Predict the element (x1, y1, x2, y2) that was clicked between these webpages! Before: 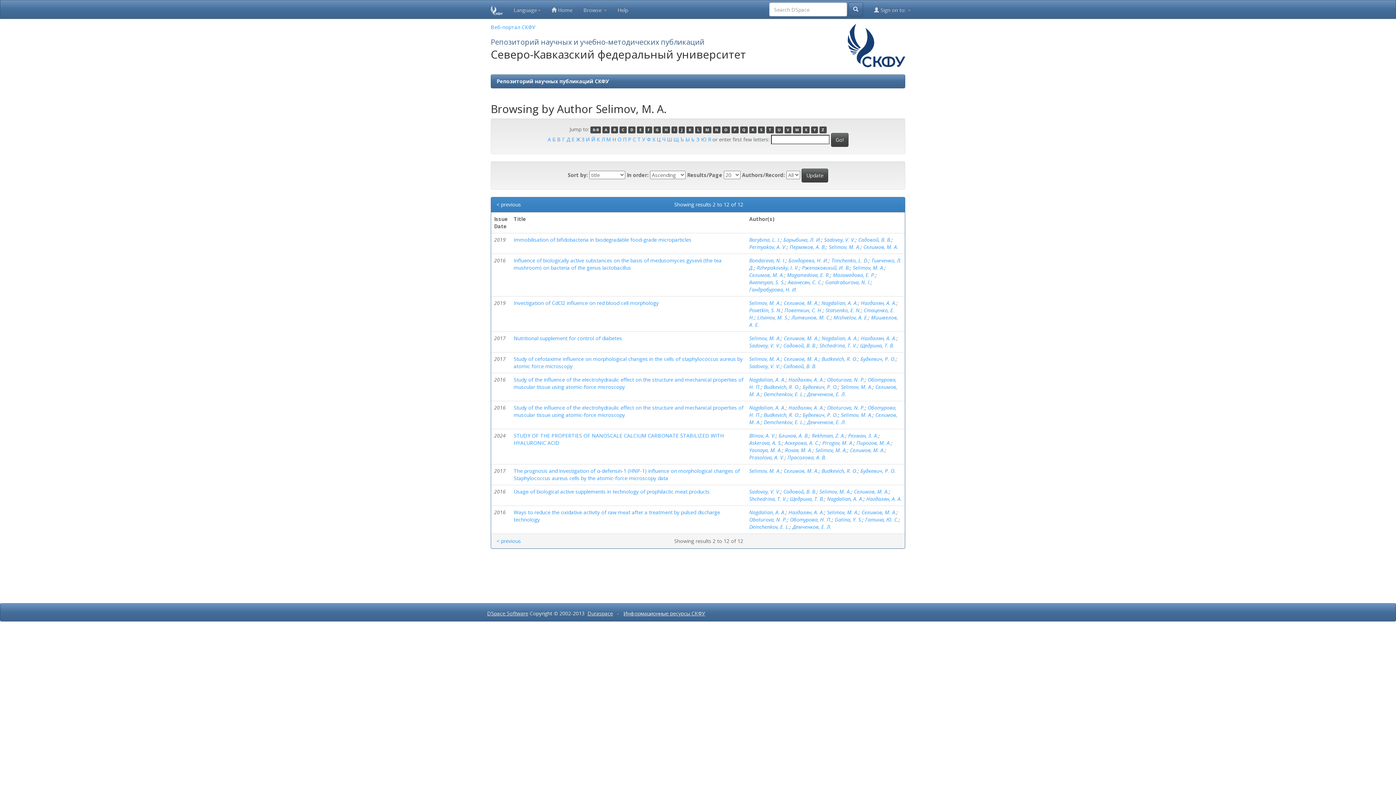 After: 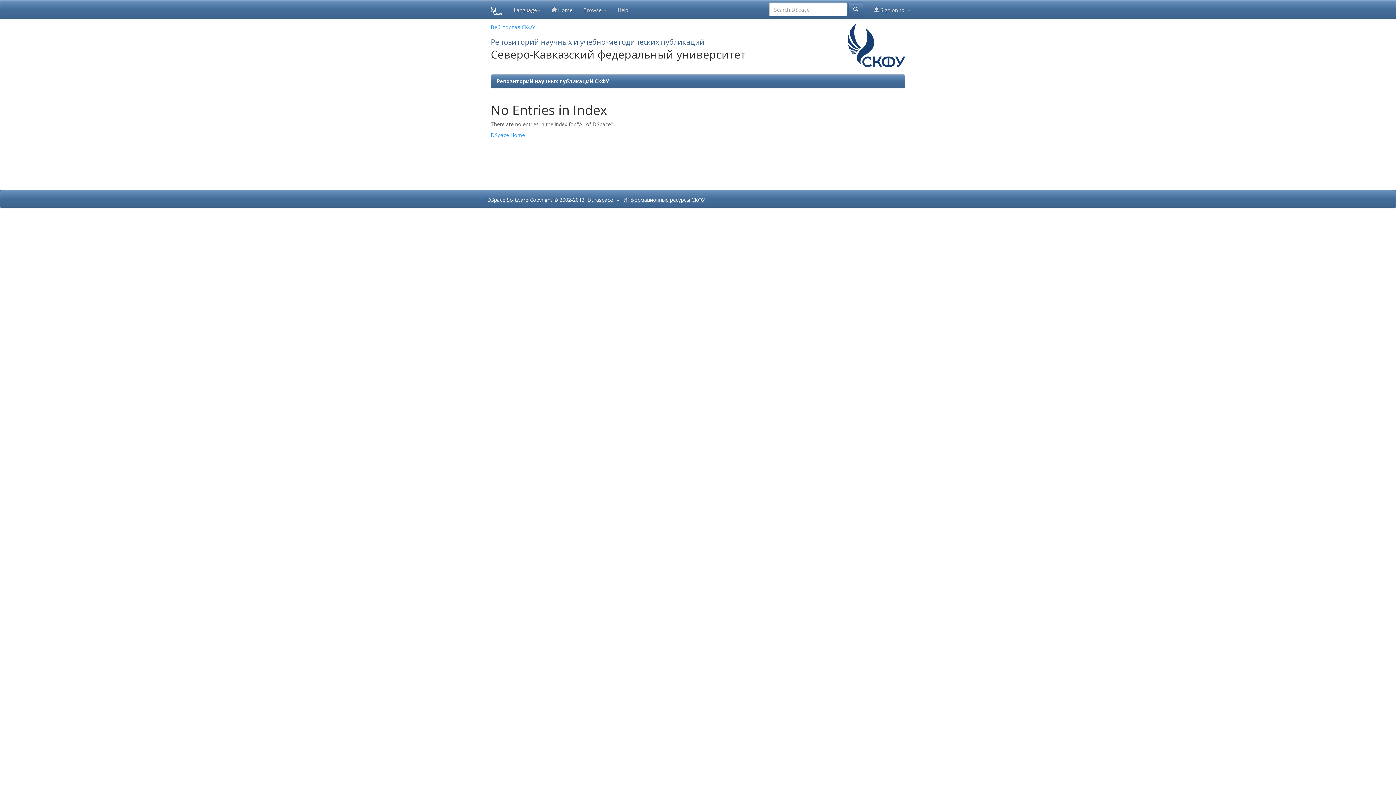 Action: bbox: (685, 135, 690, 142) label: Ы